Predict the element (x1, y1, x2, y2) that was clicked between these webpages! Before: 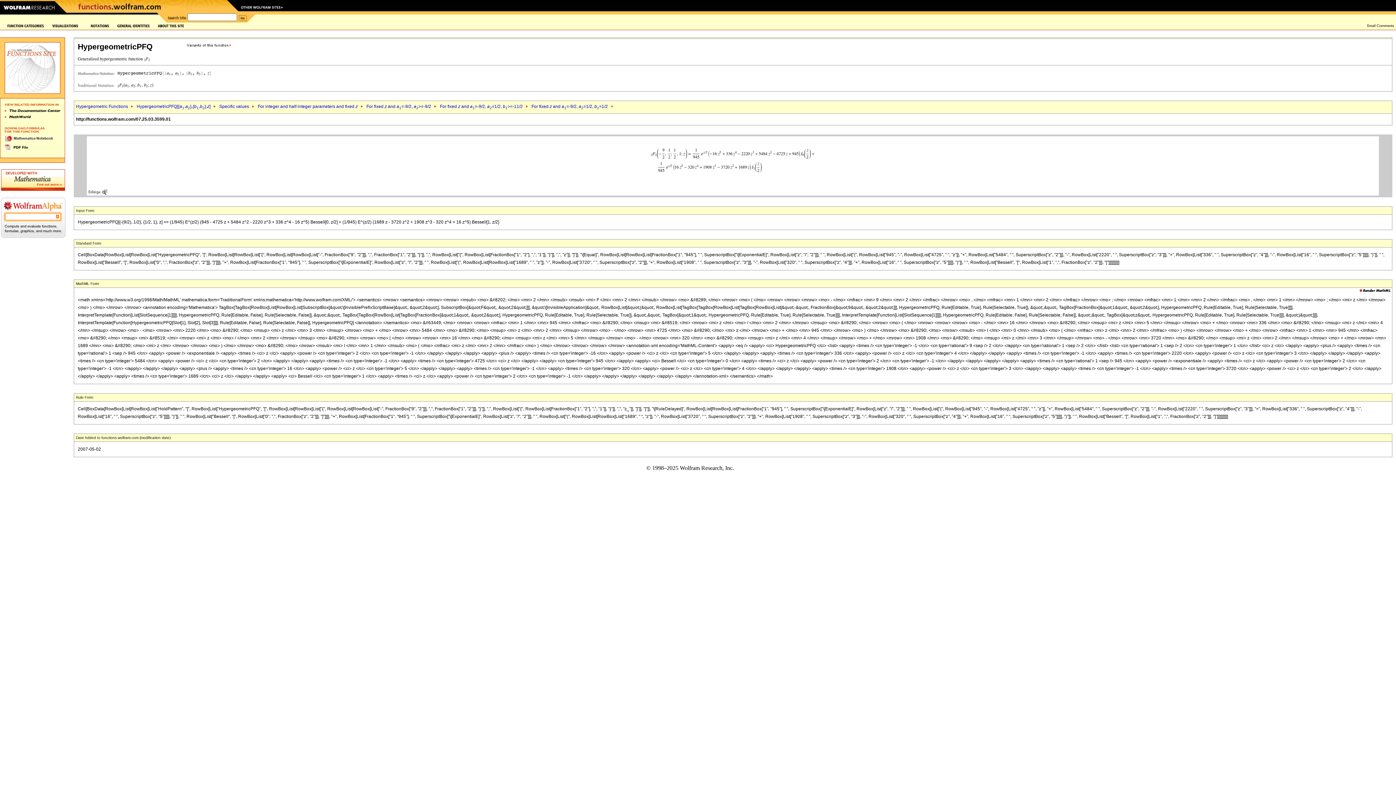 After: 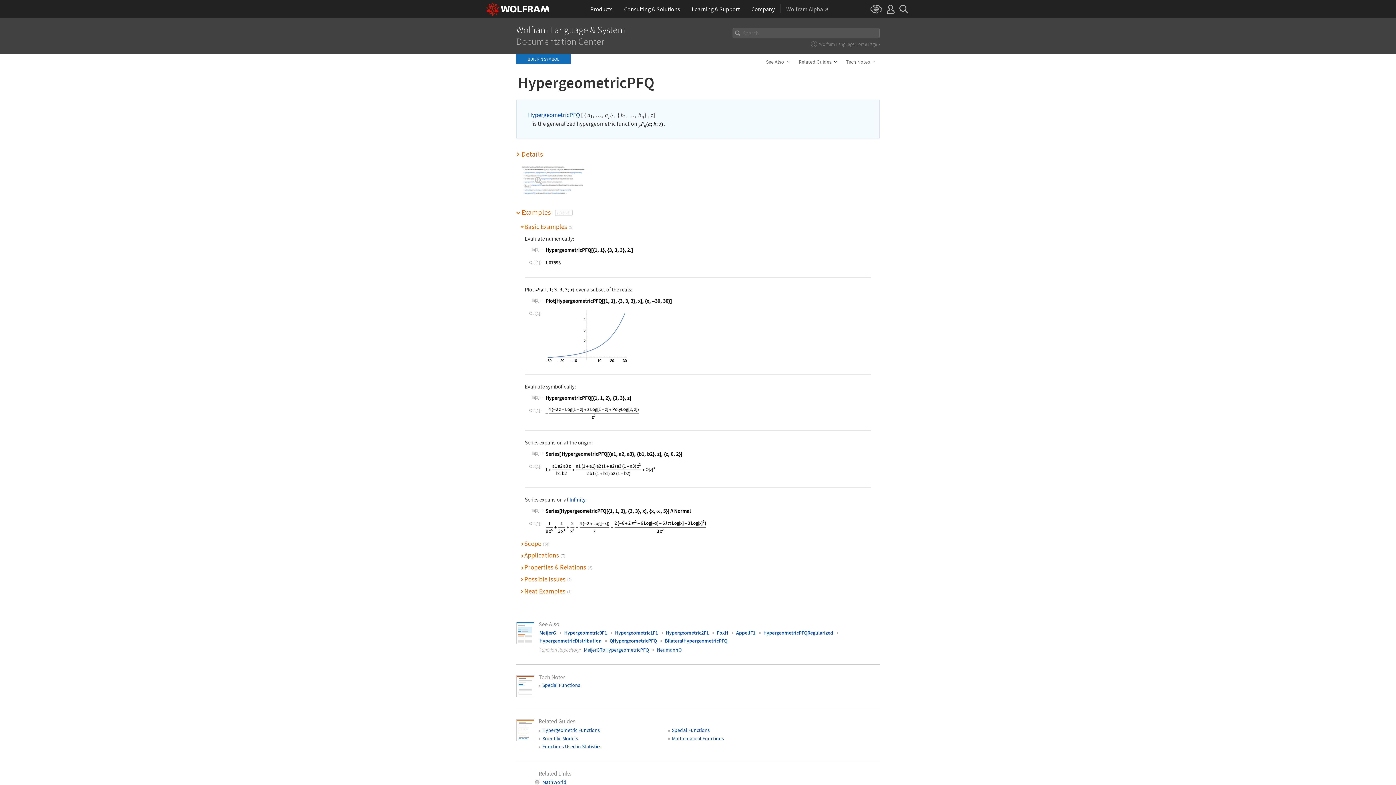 Action: bbox: (117, 69, 212, 74)